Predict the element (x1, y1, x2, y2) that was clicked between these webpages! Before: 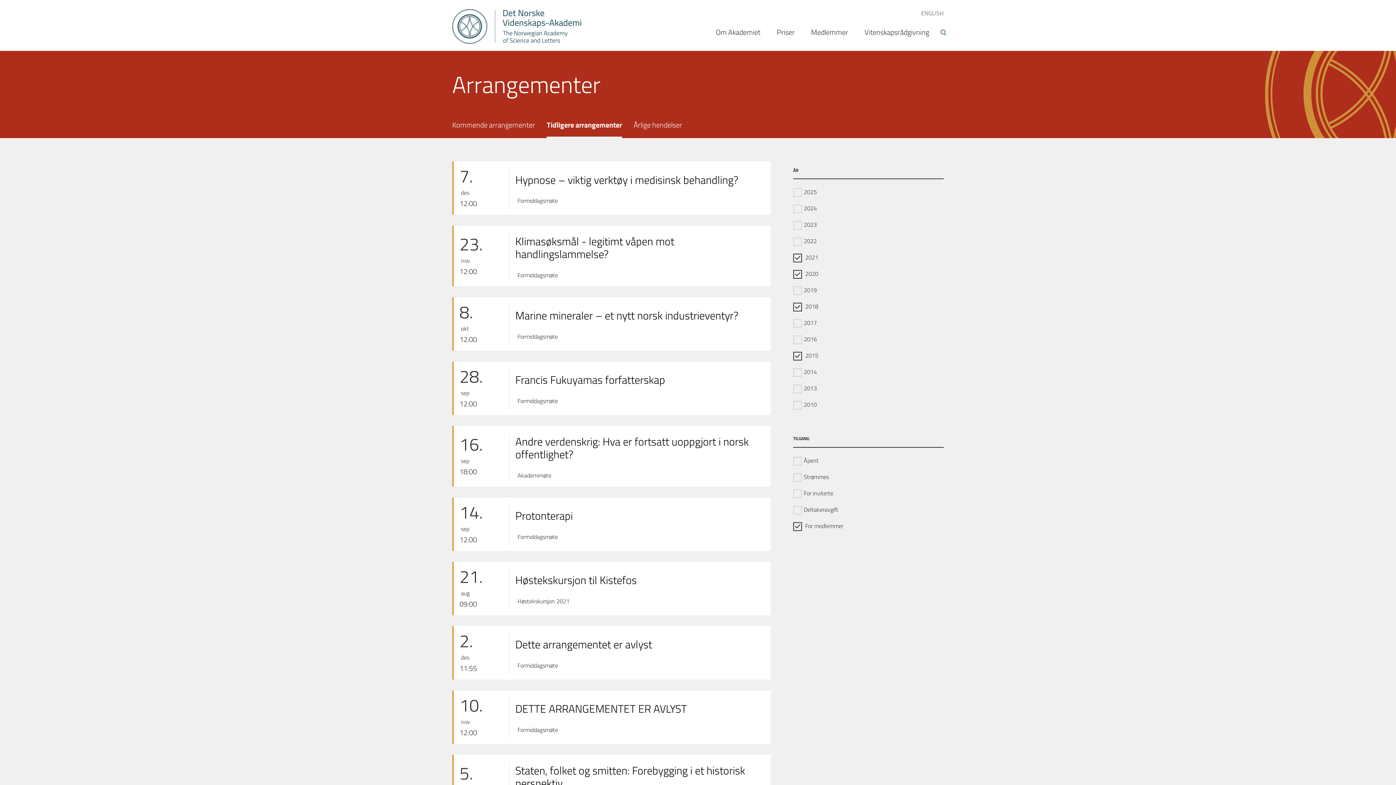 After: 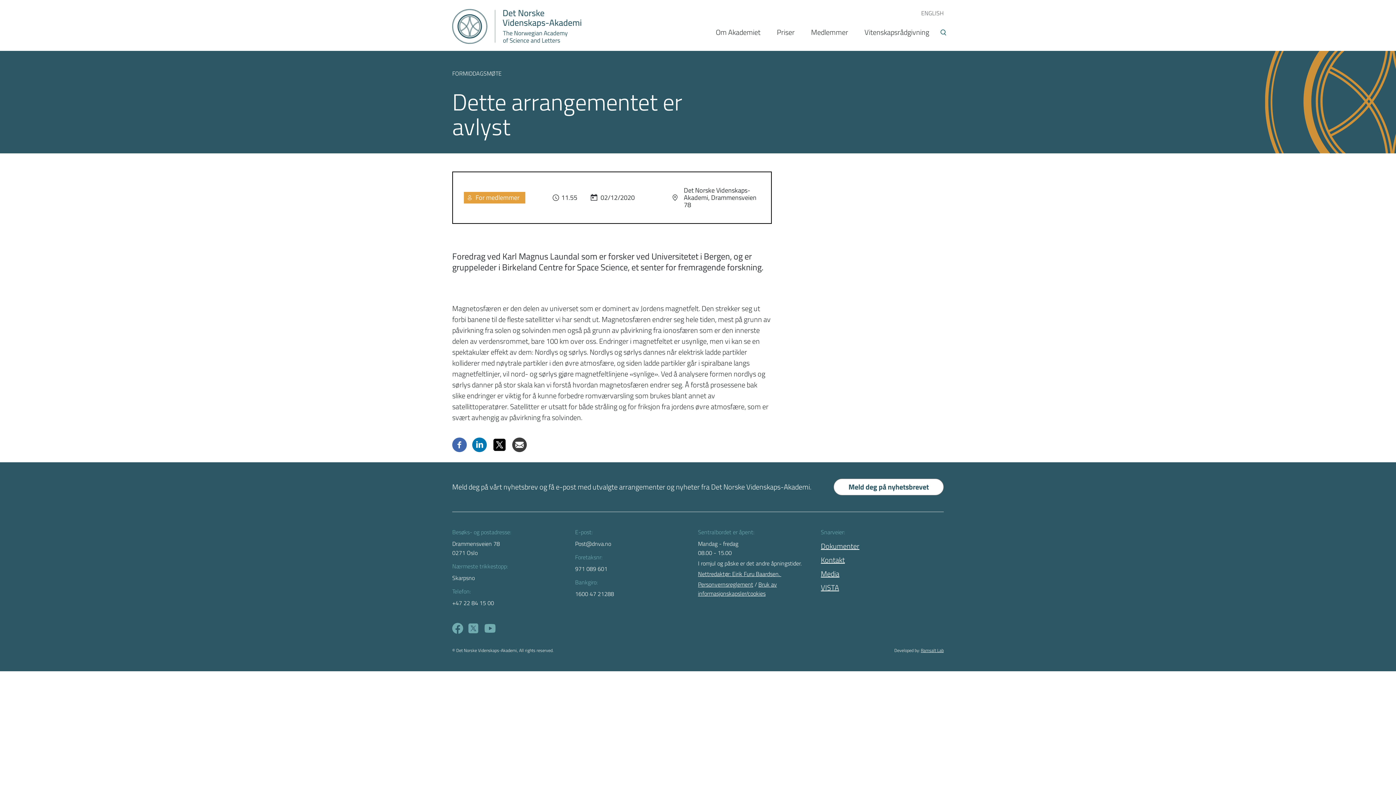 Action: label: Dette arrangementet er avlyst bbox: (515, 638, 652, 651)